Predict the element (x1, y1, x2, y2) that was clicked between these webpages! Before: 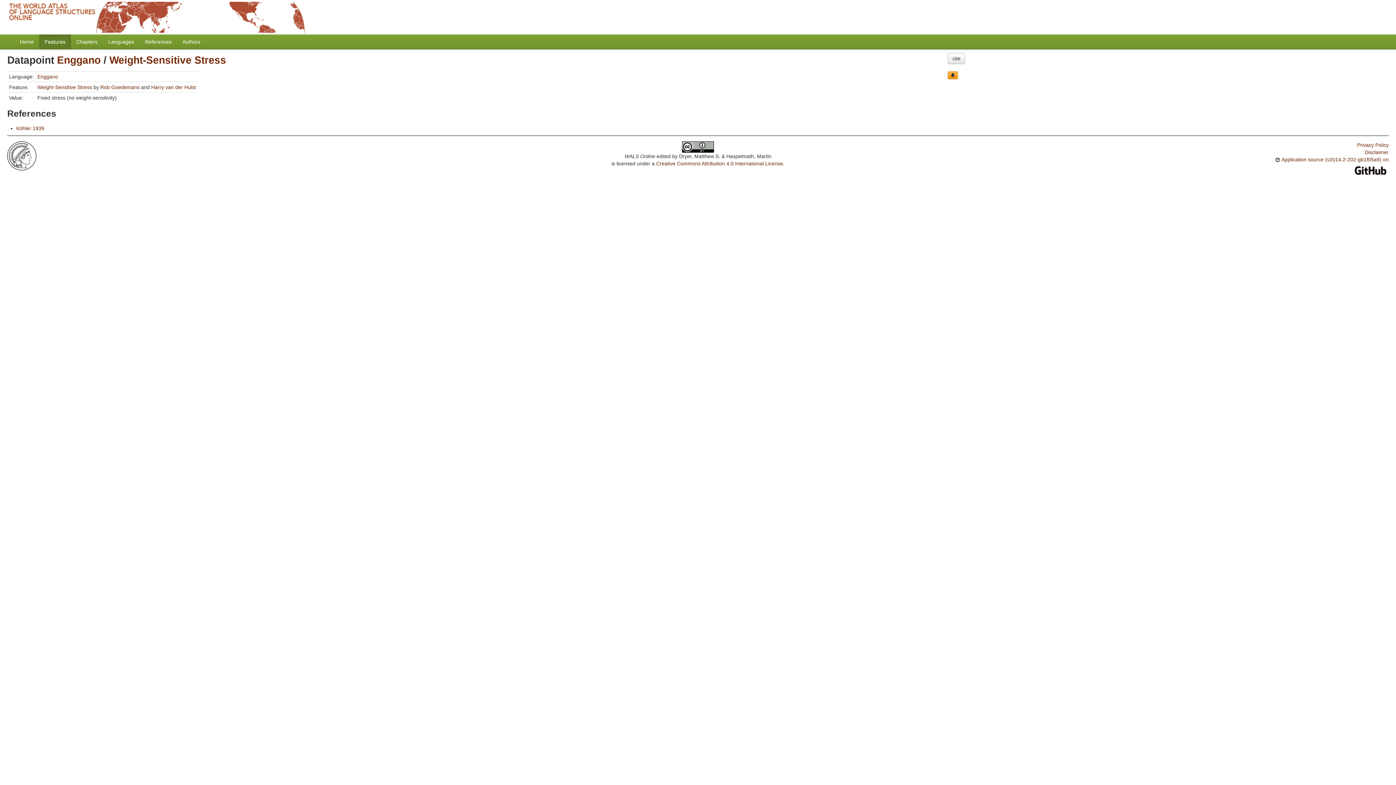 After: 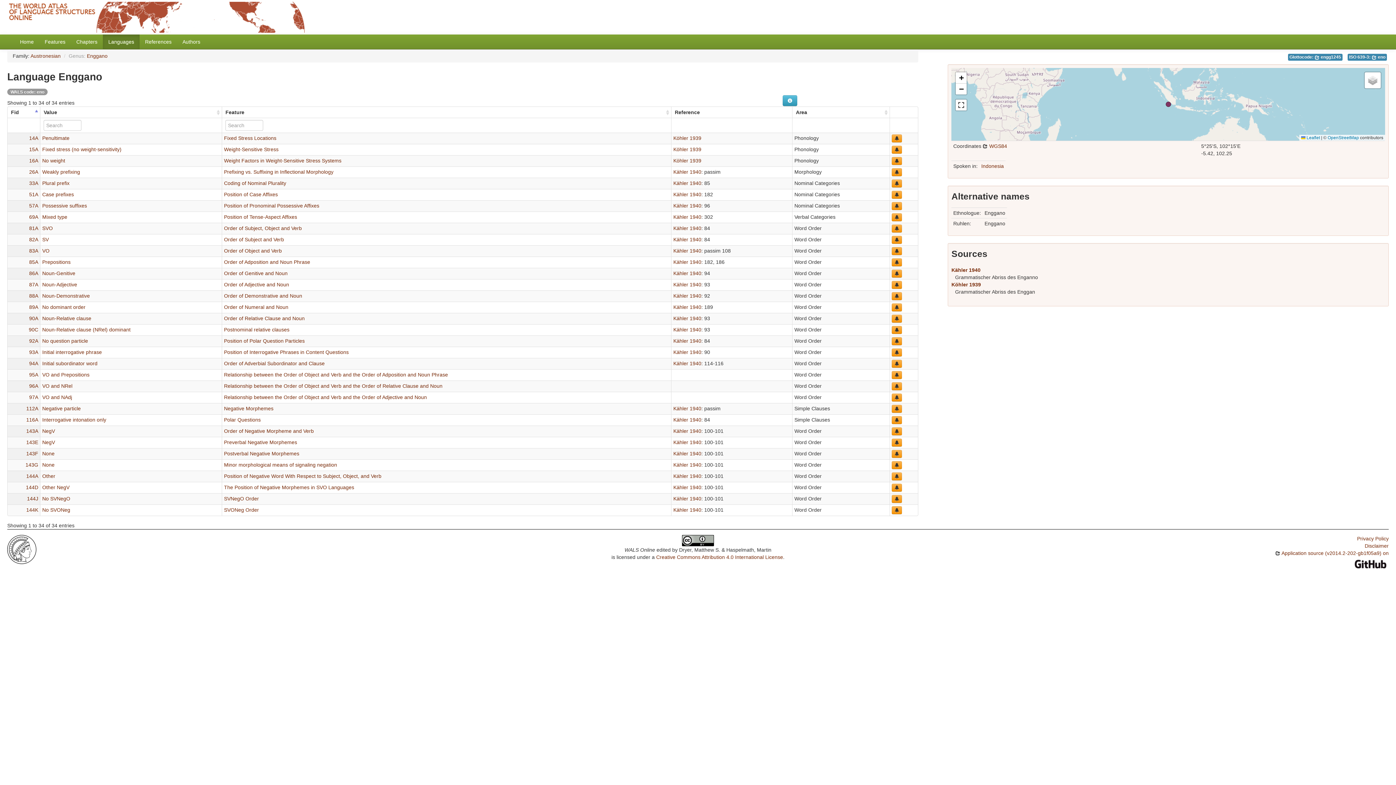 Action: label: Enggano bbox: (57, 54, 100, 65)